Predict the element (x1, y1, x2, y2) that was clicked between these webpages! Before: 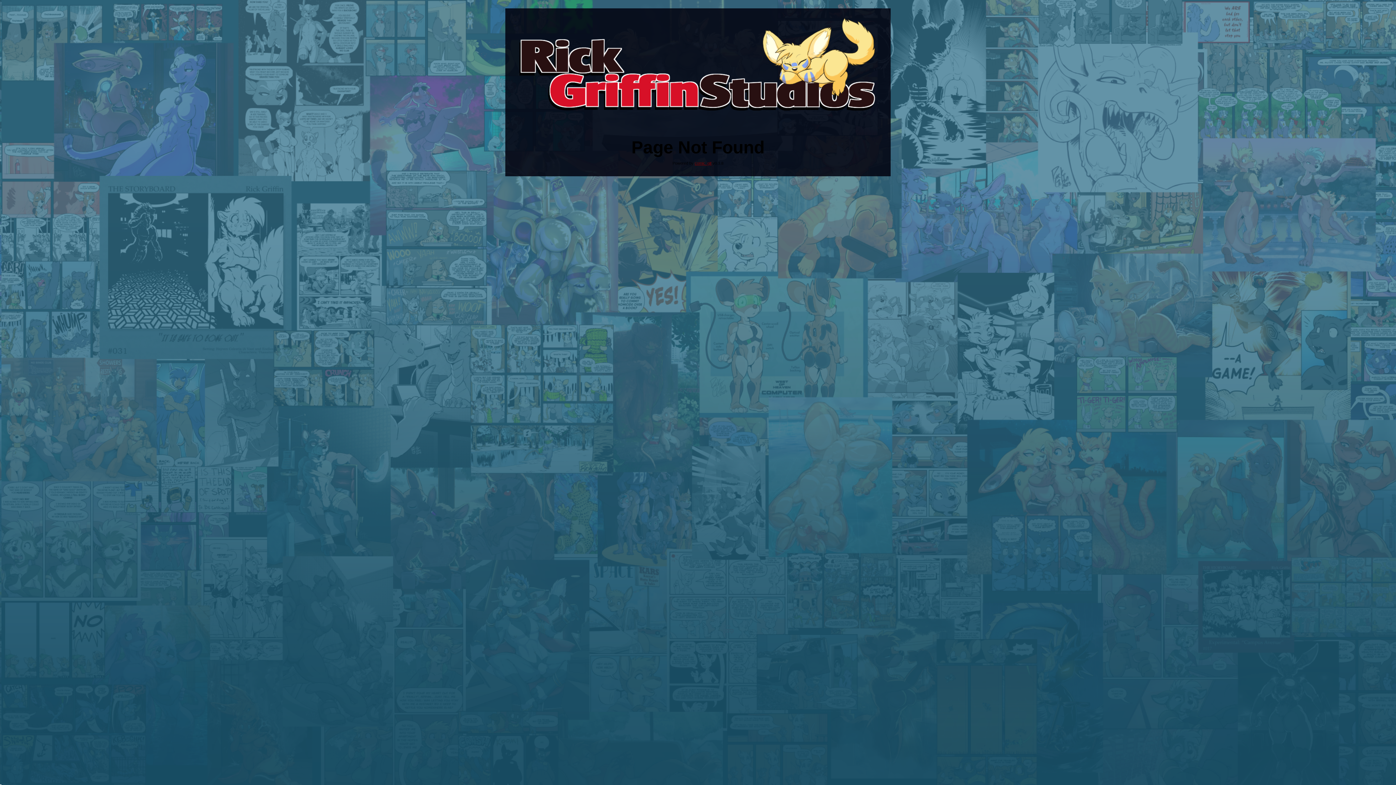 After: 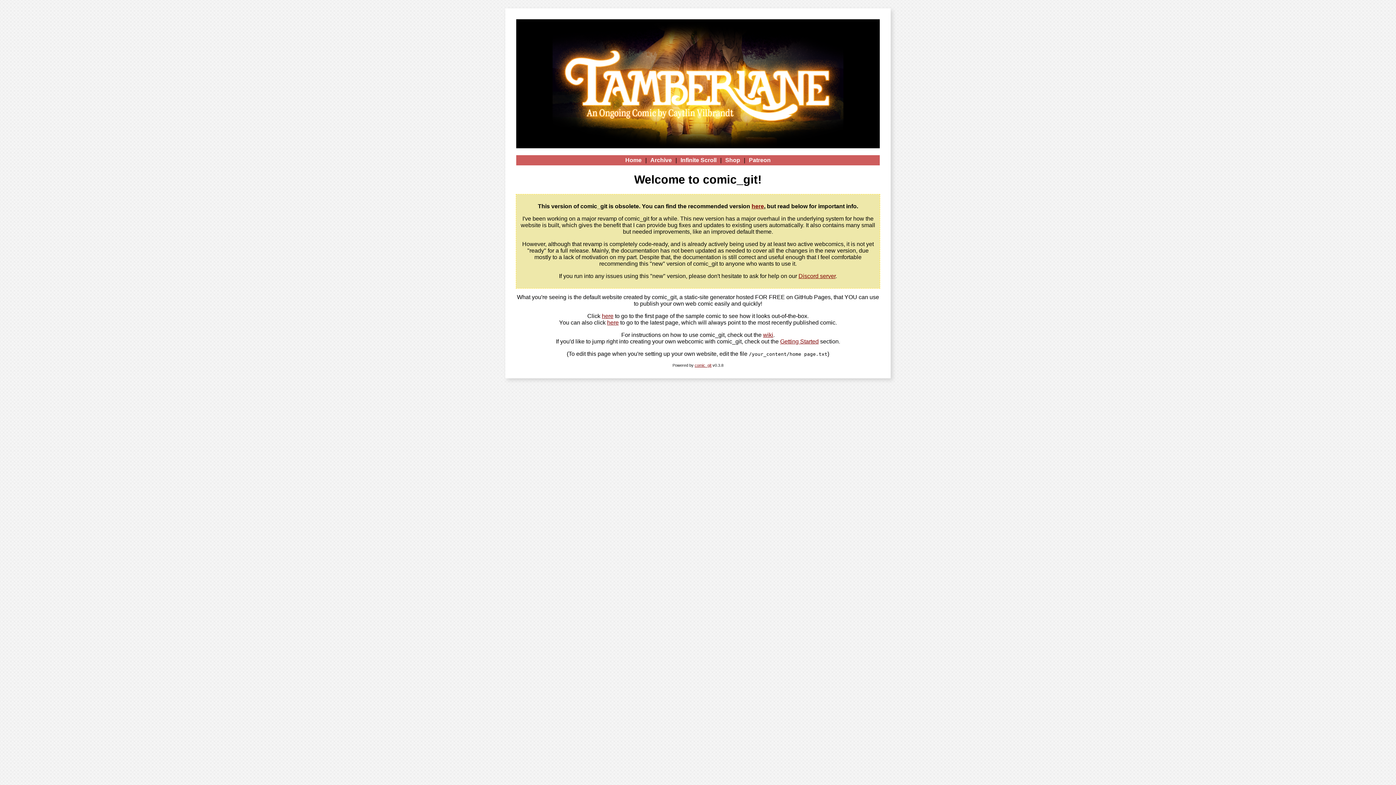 Action: bbox: (694, 161, 711, 165) label: comic_git